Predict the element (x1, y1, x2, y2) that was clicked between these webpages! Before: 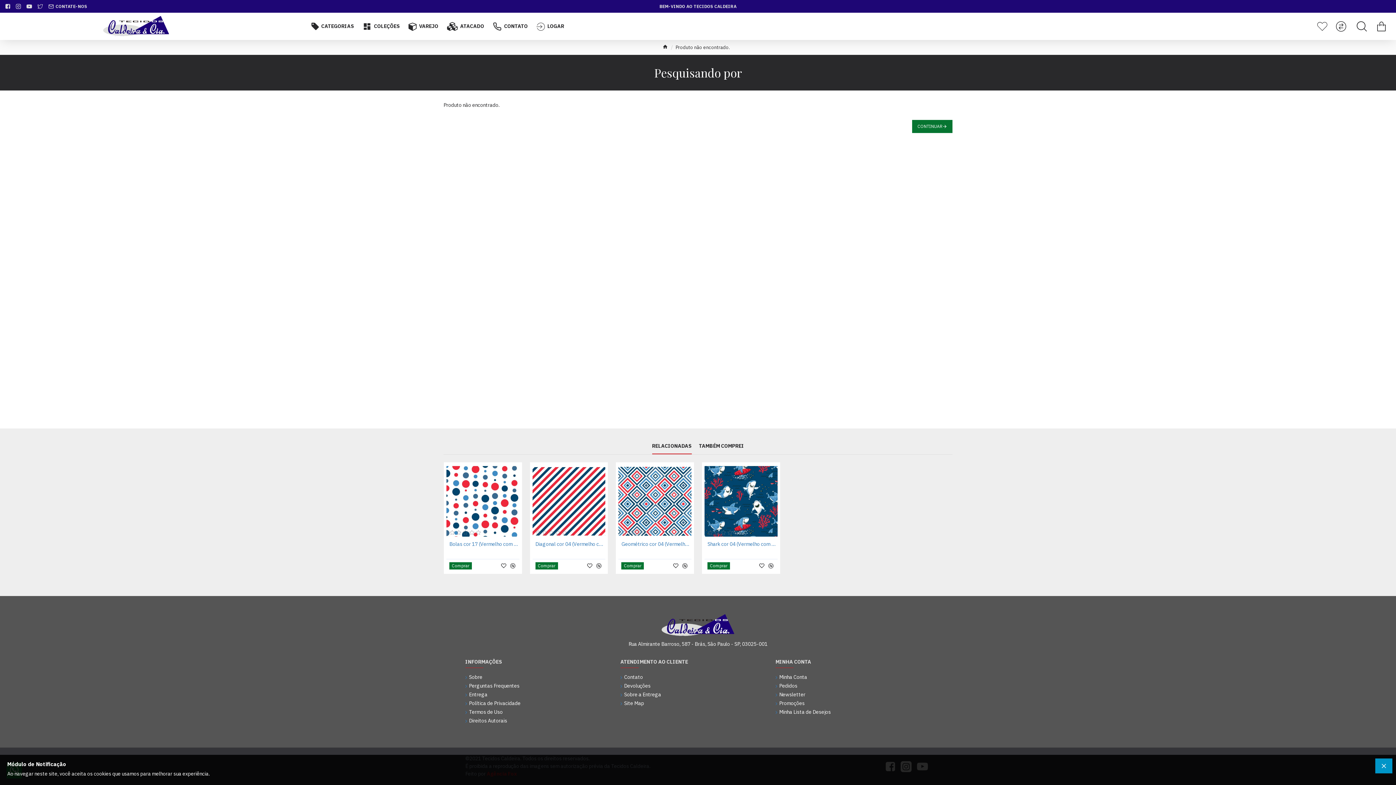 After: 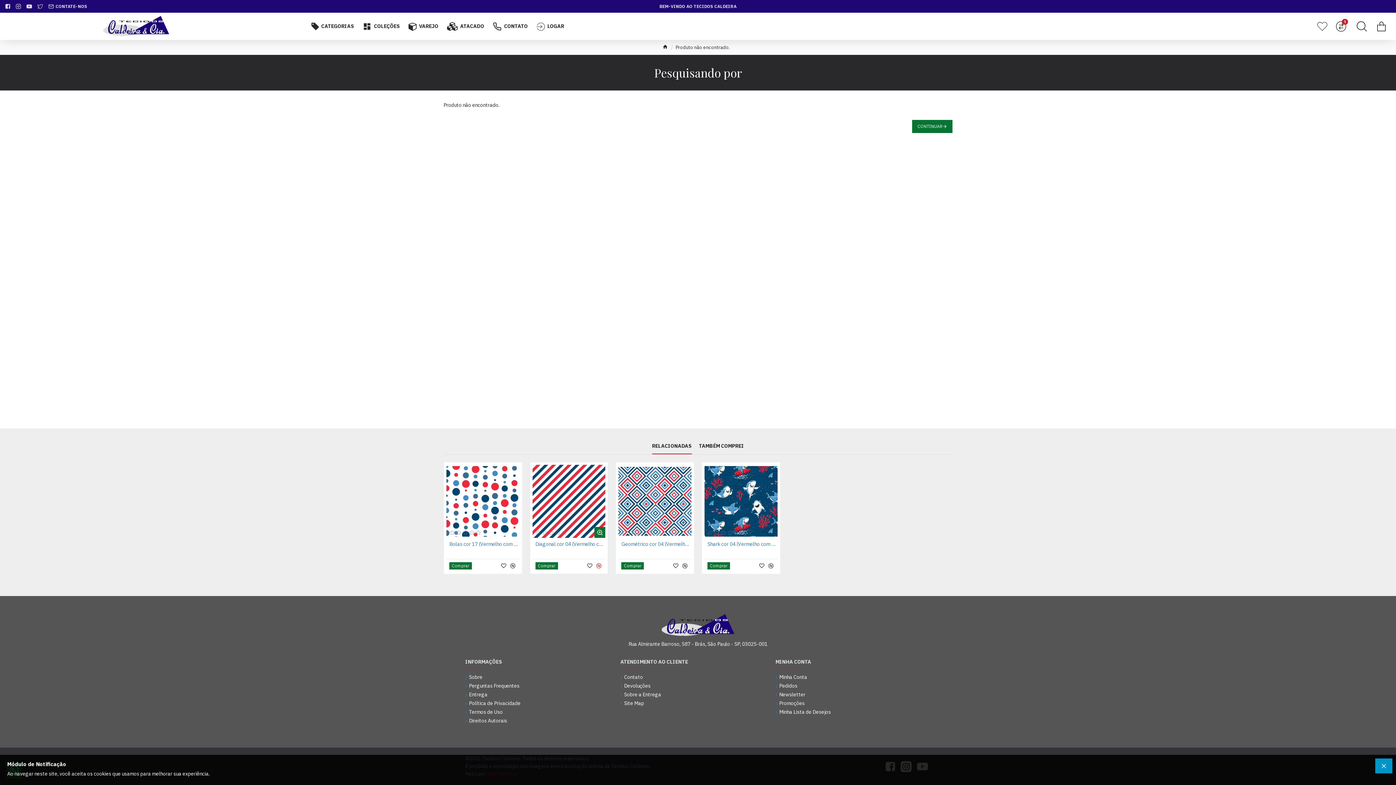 Action: bbox: (595, 562, 602, 569)